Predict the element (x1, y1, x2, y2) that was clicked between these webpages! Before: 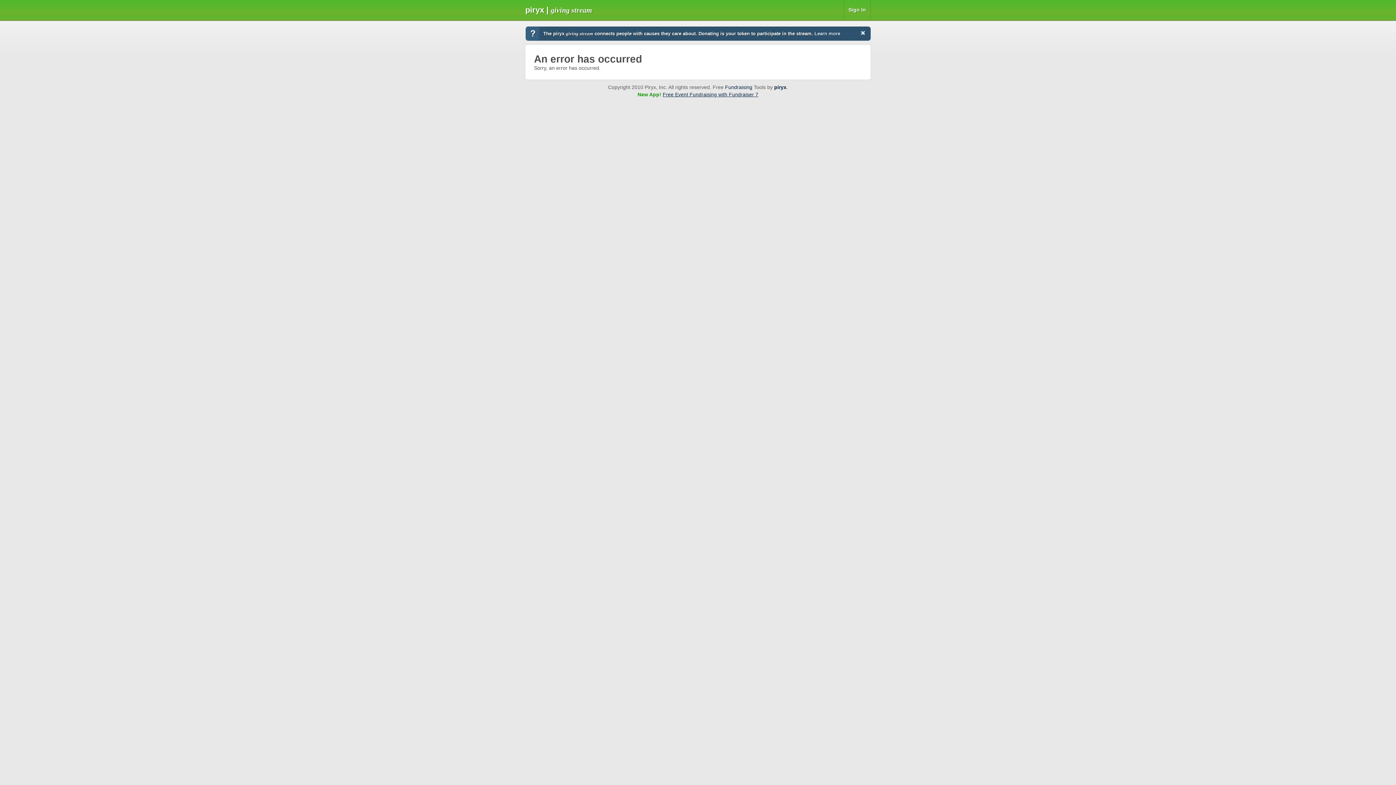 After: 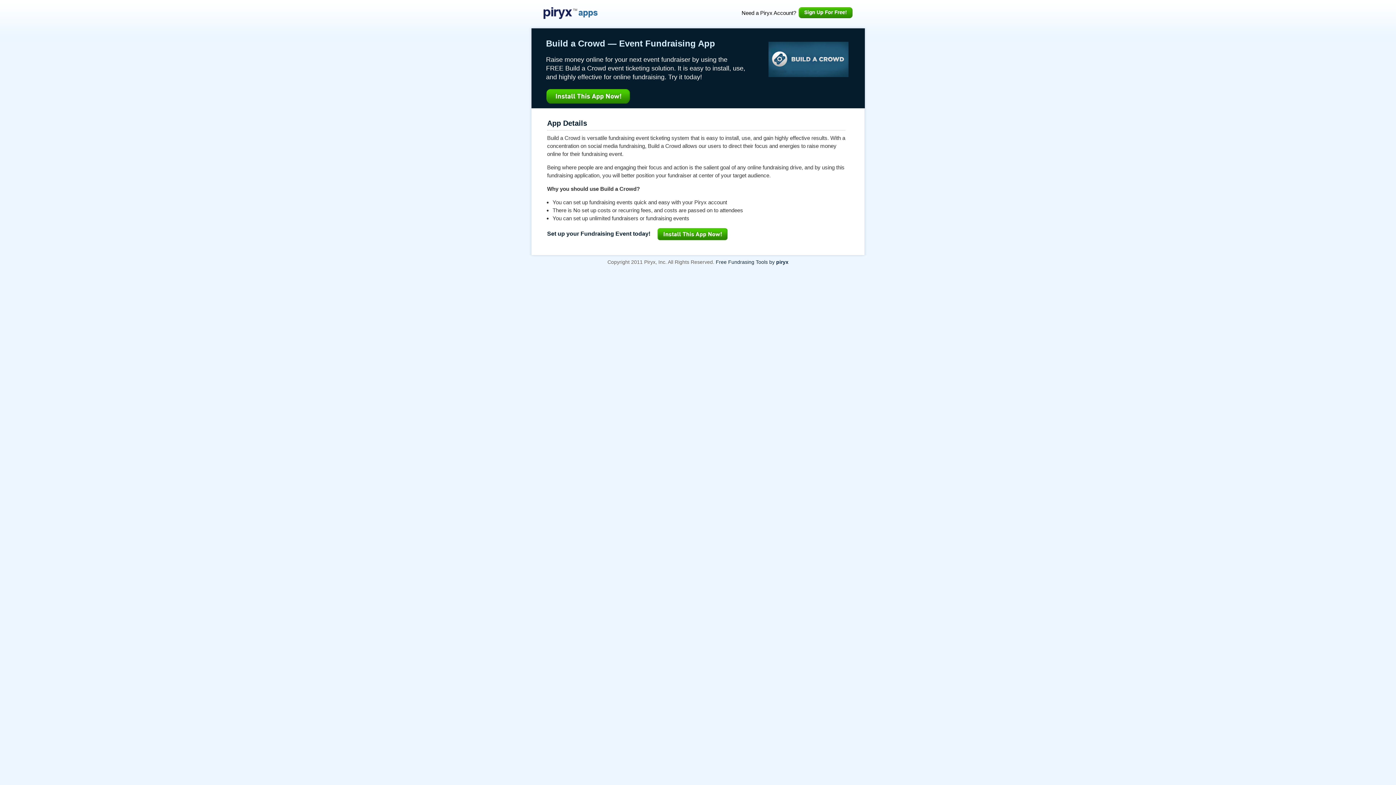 Action: label: Free Event Fundraising with Fundraiser 7 bbox: (662, 92, 758, 97)